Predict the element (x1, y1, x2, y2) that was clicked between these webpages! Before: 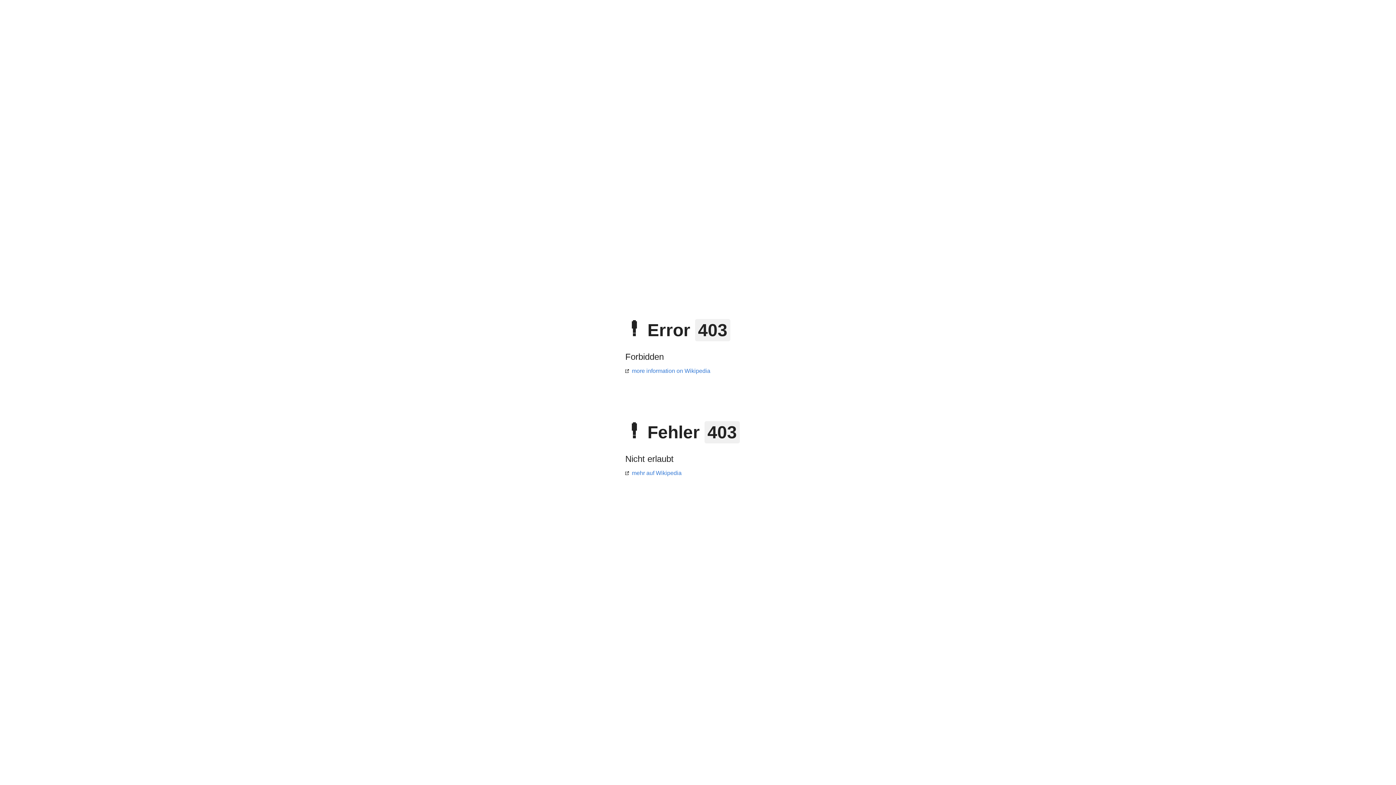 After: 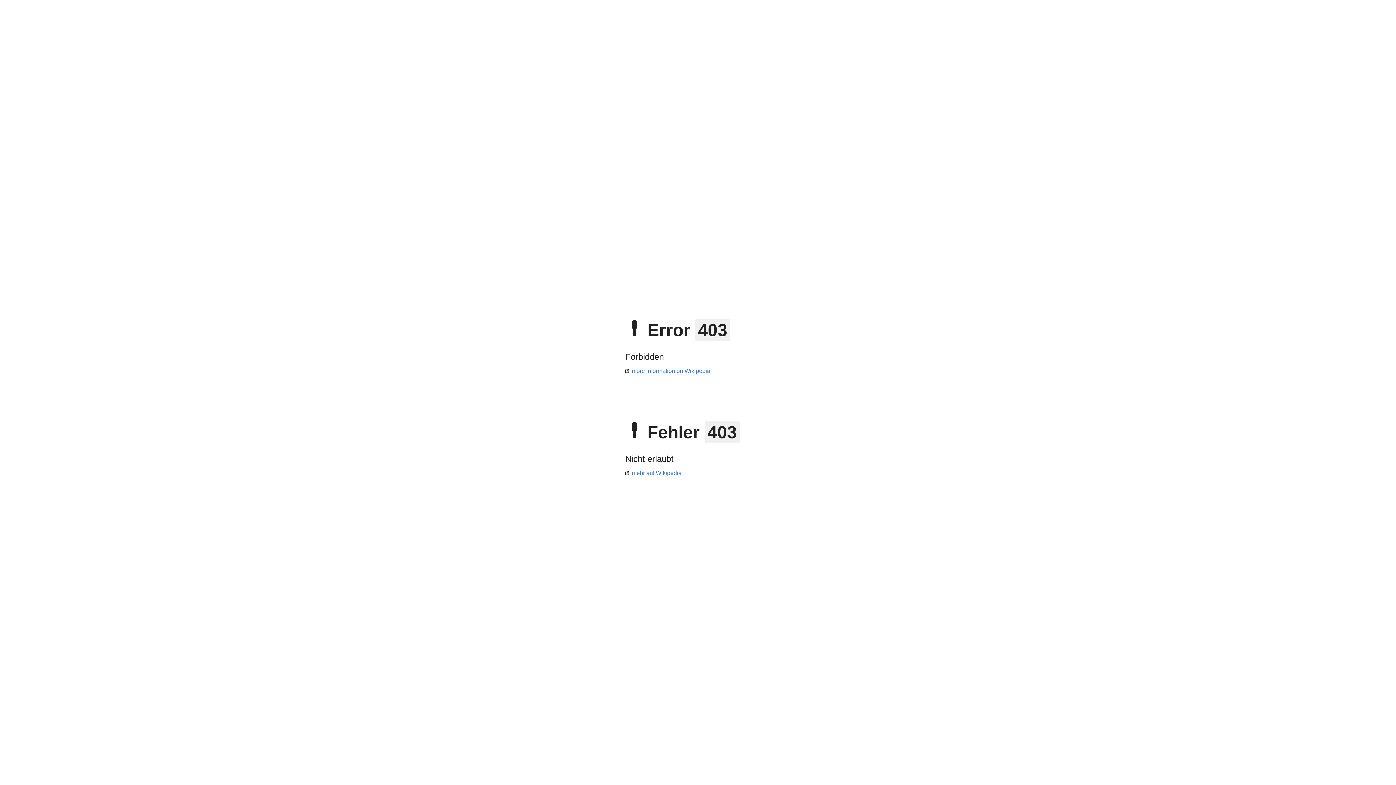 Action: bbox: (625, 470, 681, 476) label: mehr auf Wikipedia